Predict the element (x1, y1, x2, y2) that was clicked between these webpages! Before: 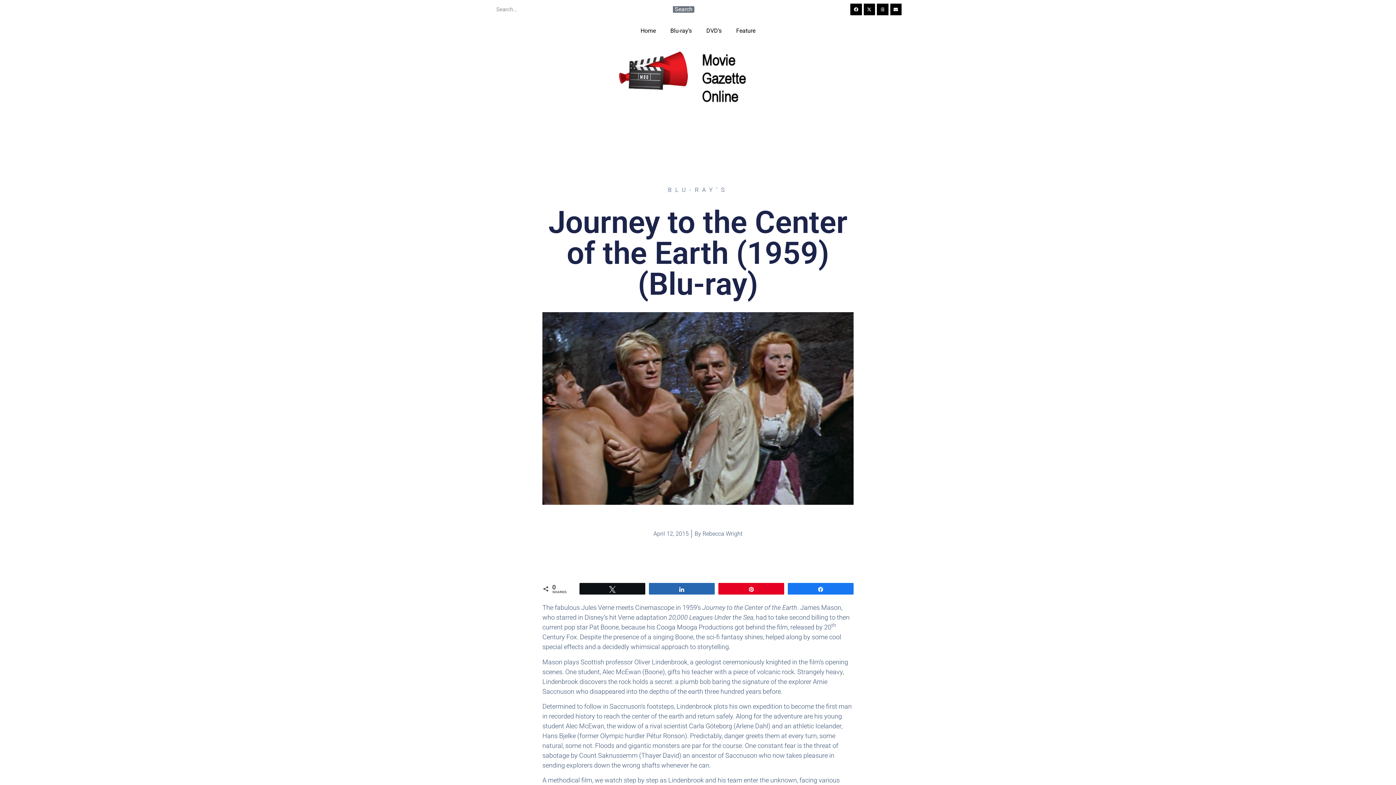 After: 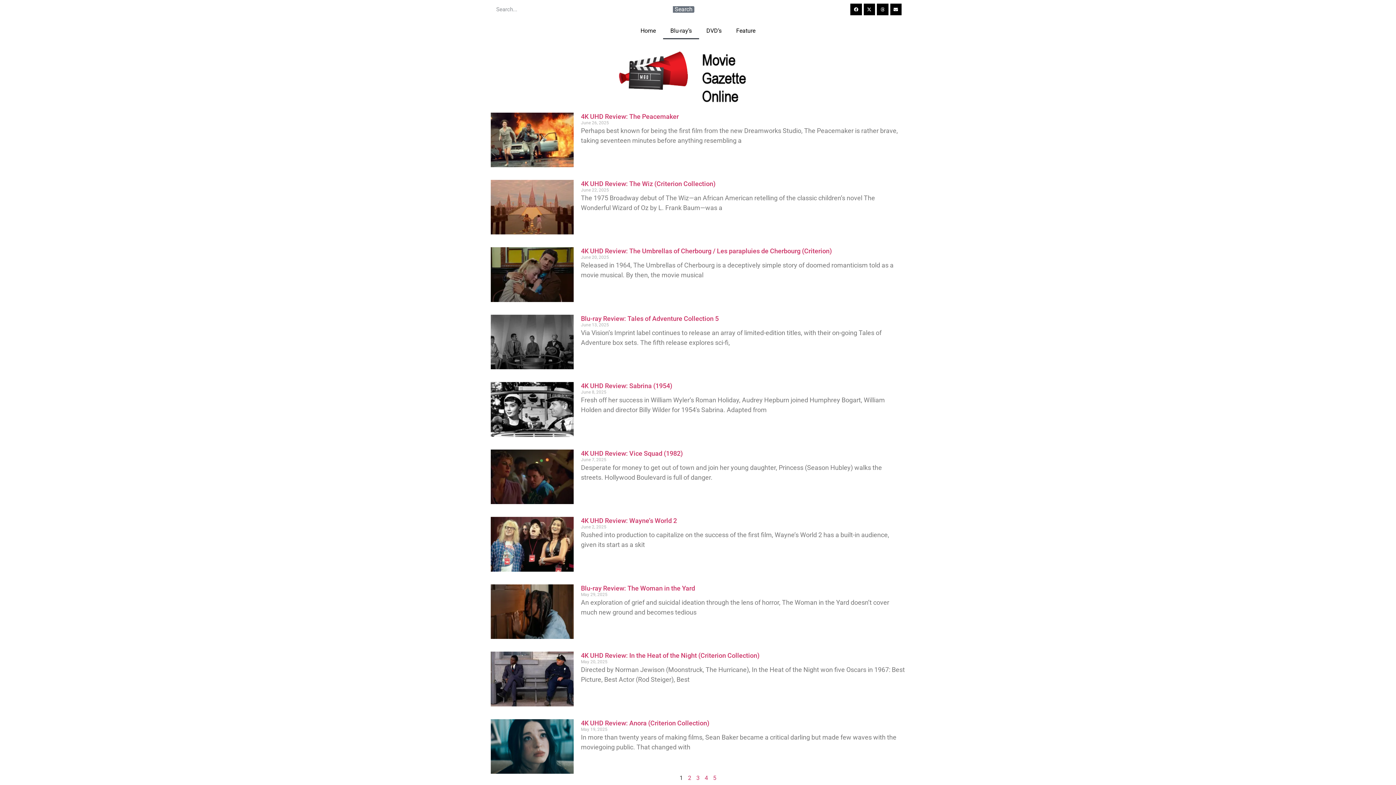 Action: bbox: (663, 22, 699, 39) label: Blu-ray’s